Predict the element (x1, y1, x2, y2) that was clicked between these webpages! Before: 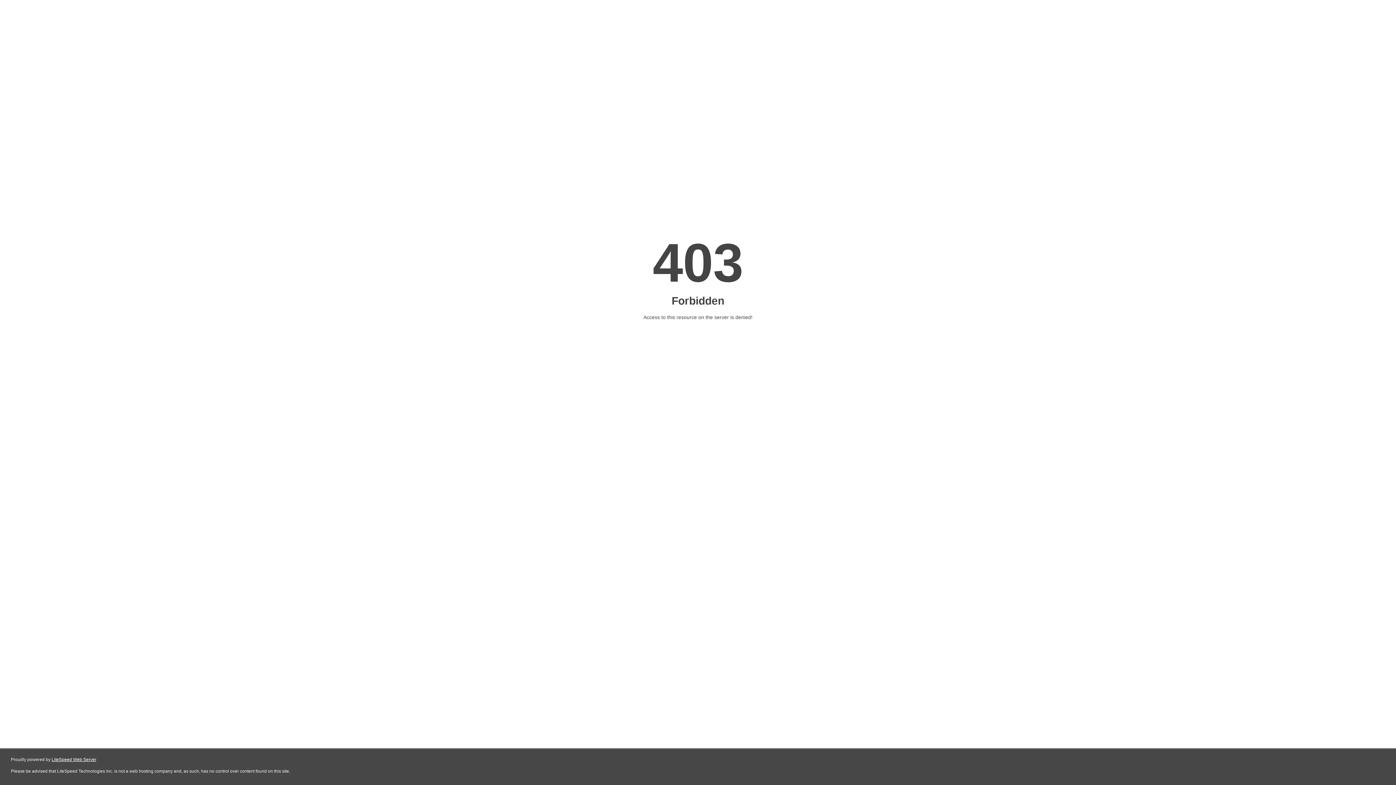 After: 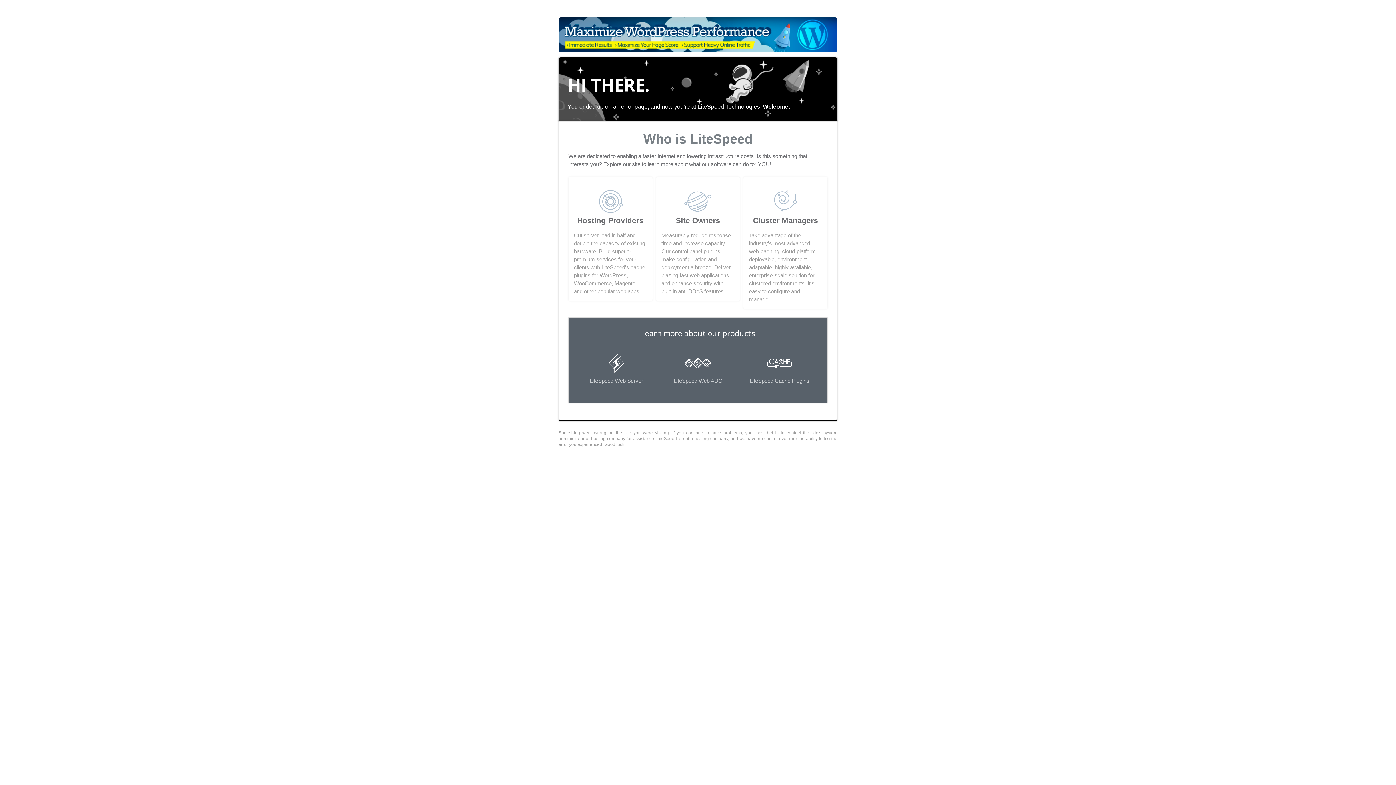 Action: label: LiteSpeed Web Server bbox: (51, 757, 96, 762)